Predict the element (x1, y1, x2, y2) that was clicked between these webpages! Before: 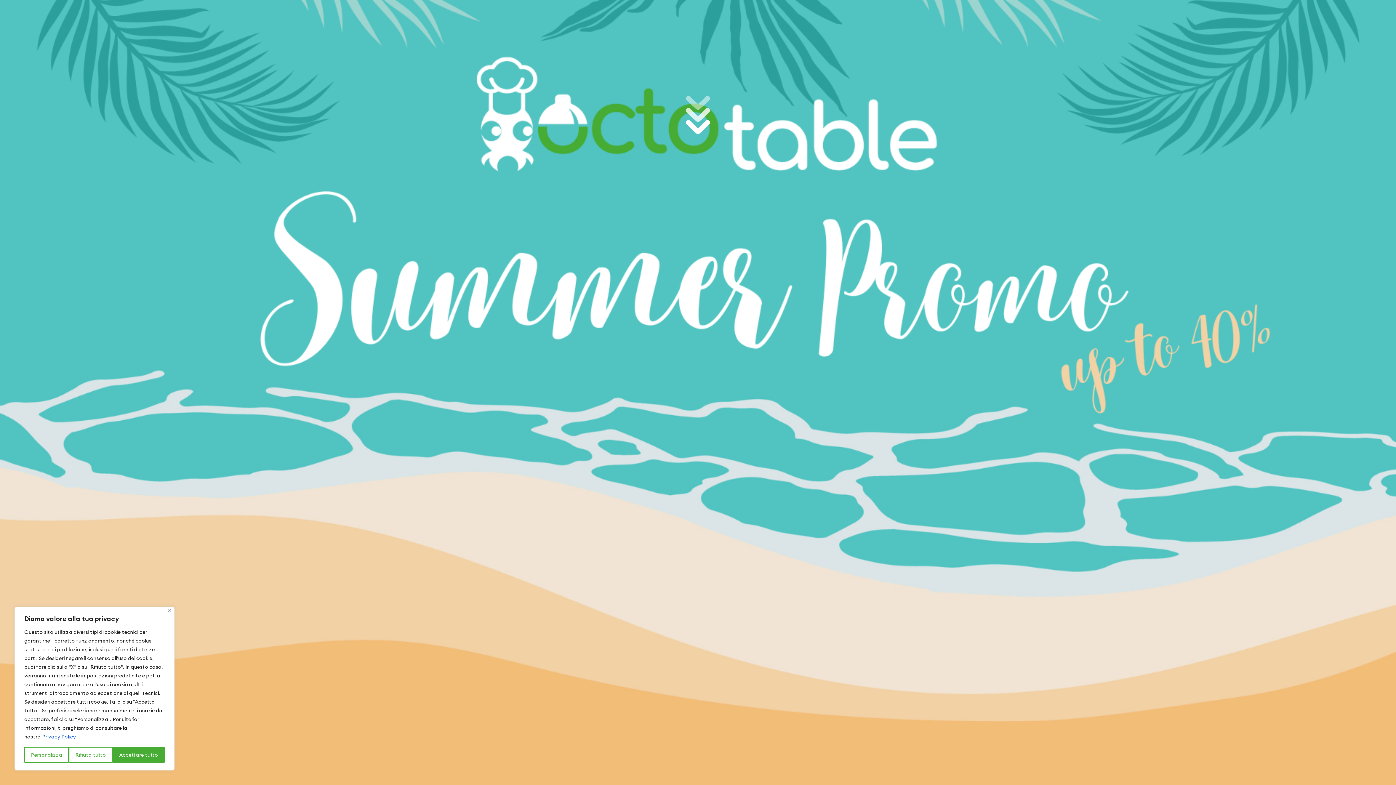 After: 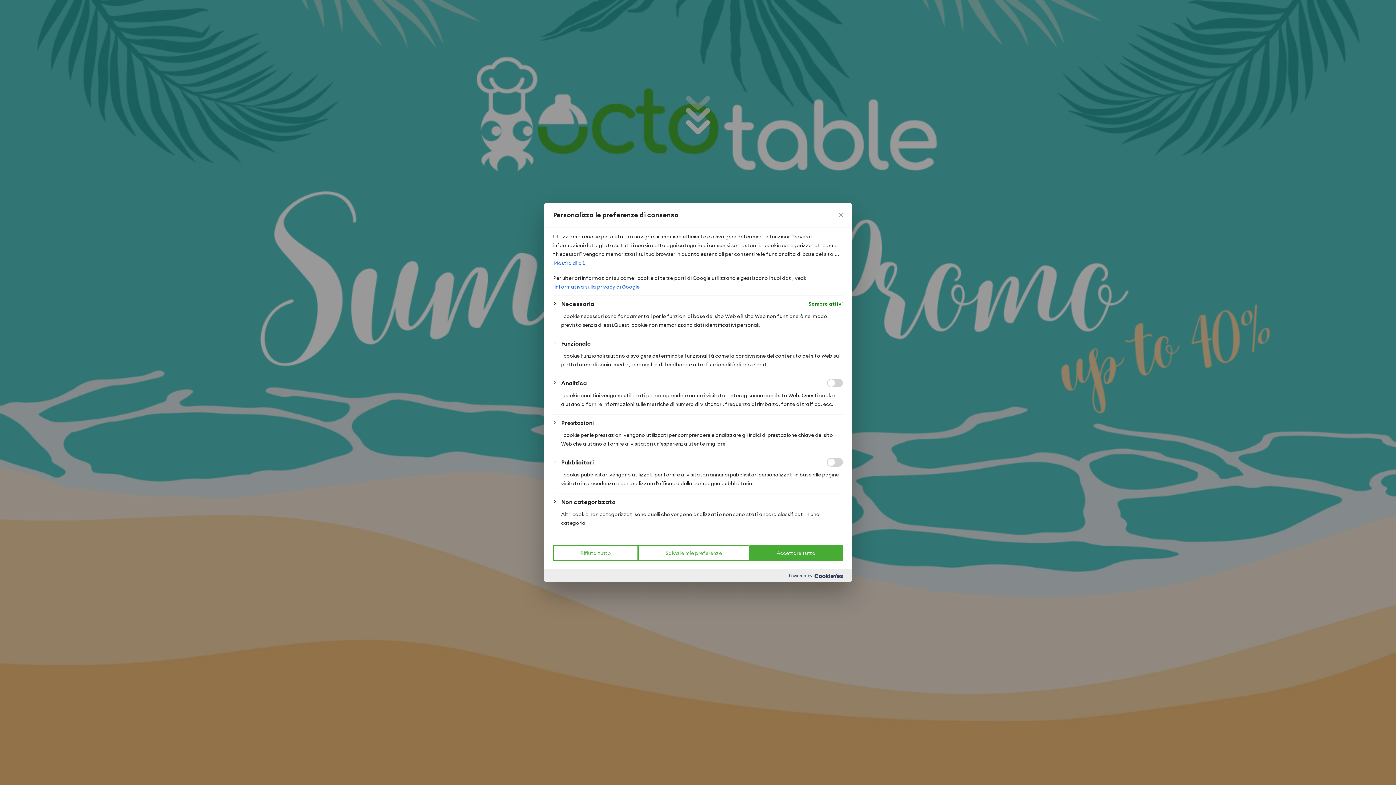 Action: label: Personalizza bbox: (24, 747, 68, 763)